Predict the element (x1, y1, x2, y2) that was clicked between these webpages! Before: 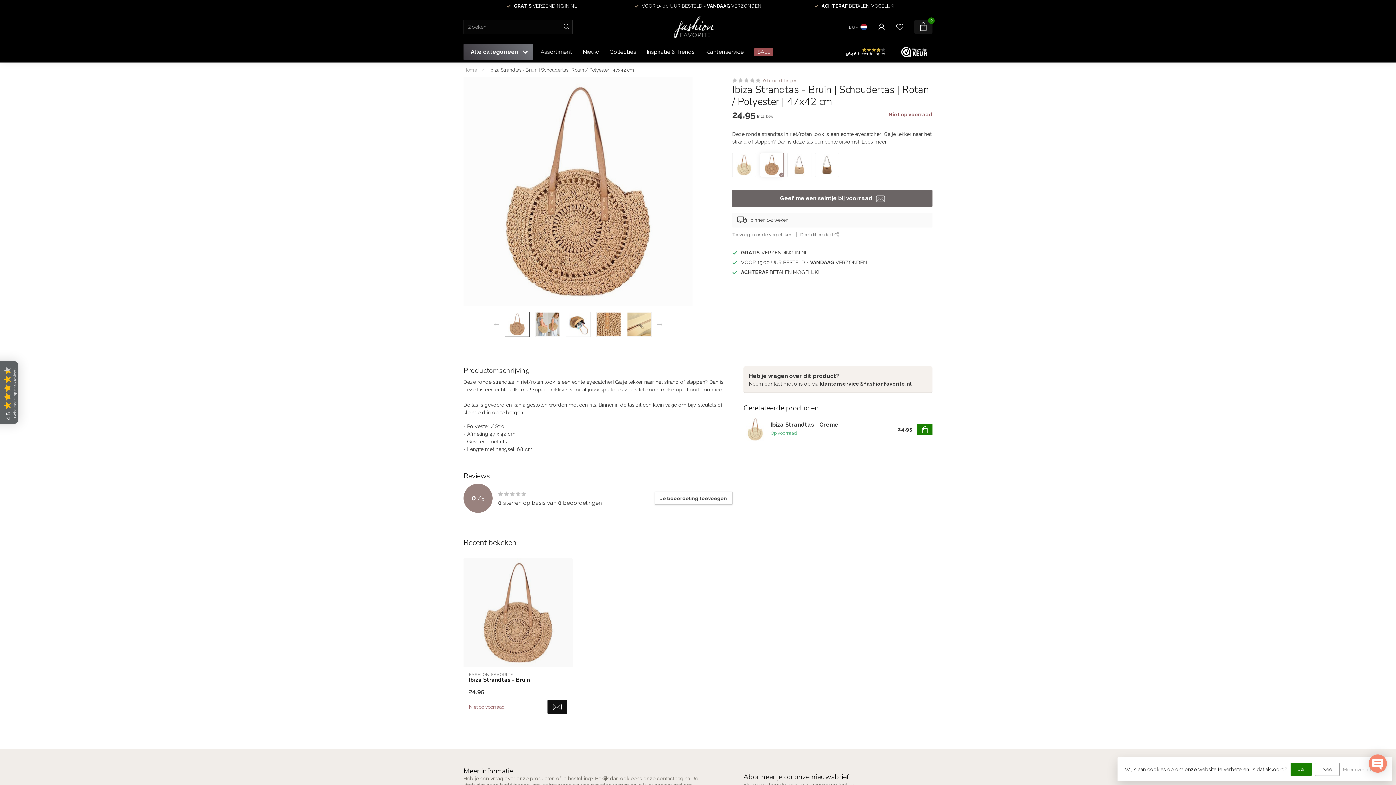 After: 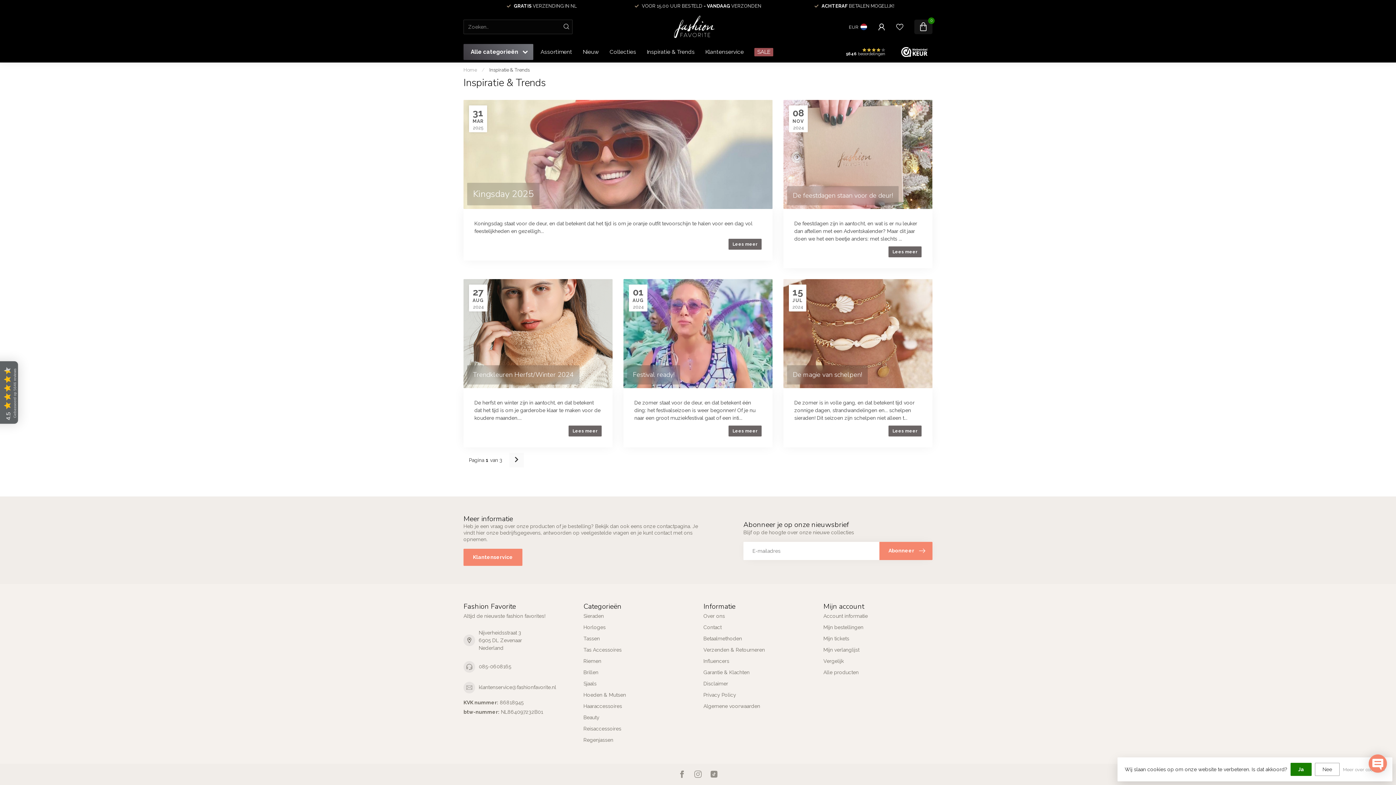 Action: bbox: (646, 47, 694, 56) label: Inspiratie & Trends